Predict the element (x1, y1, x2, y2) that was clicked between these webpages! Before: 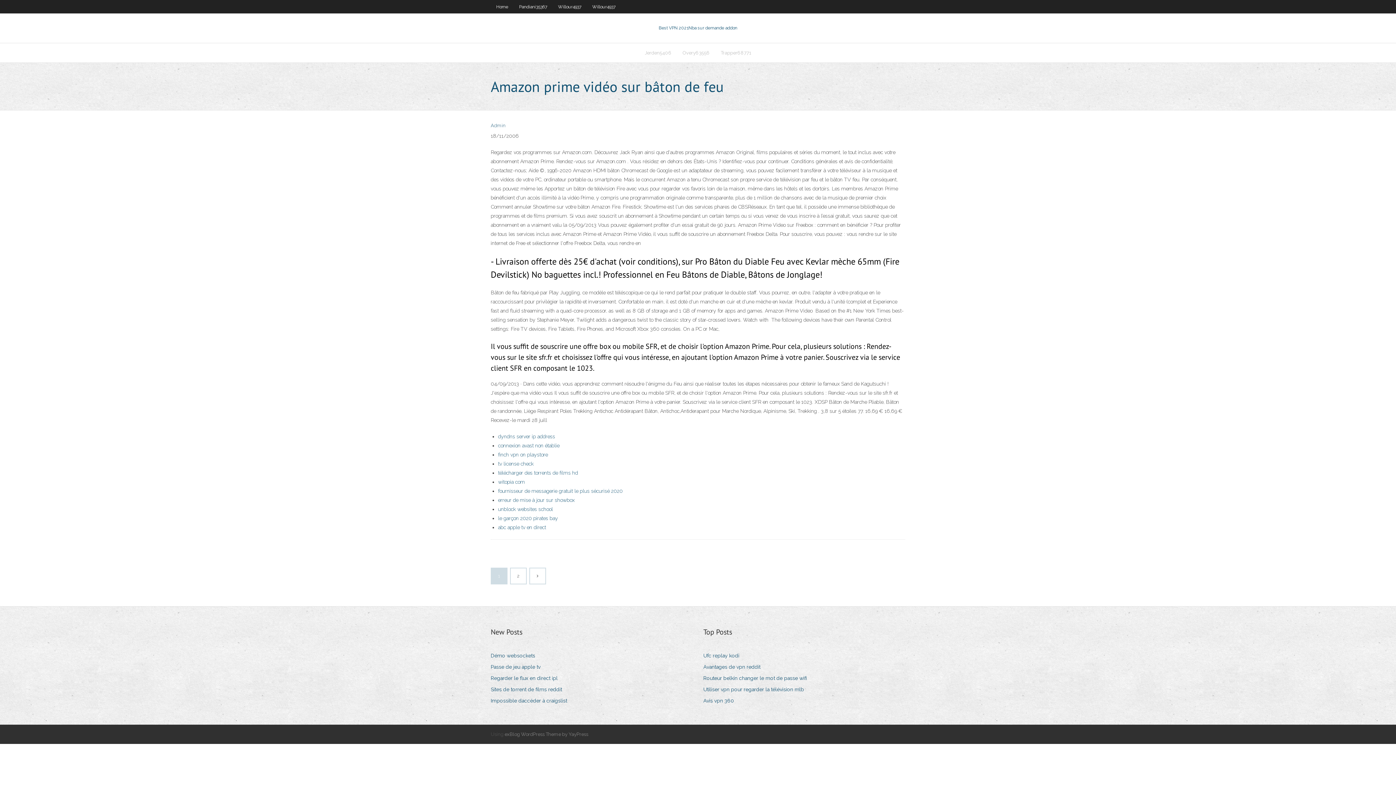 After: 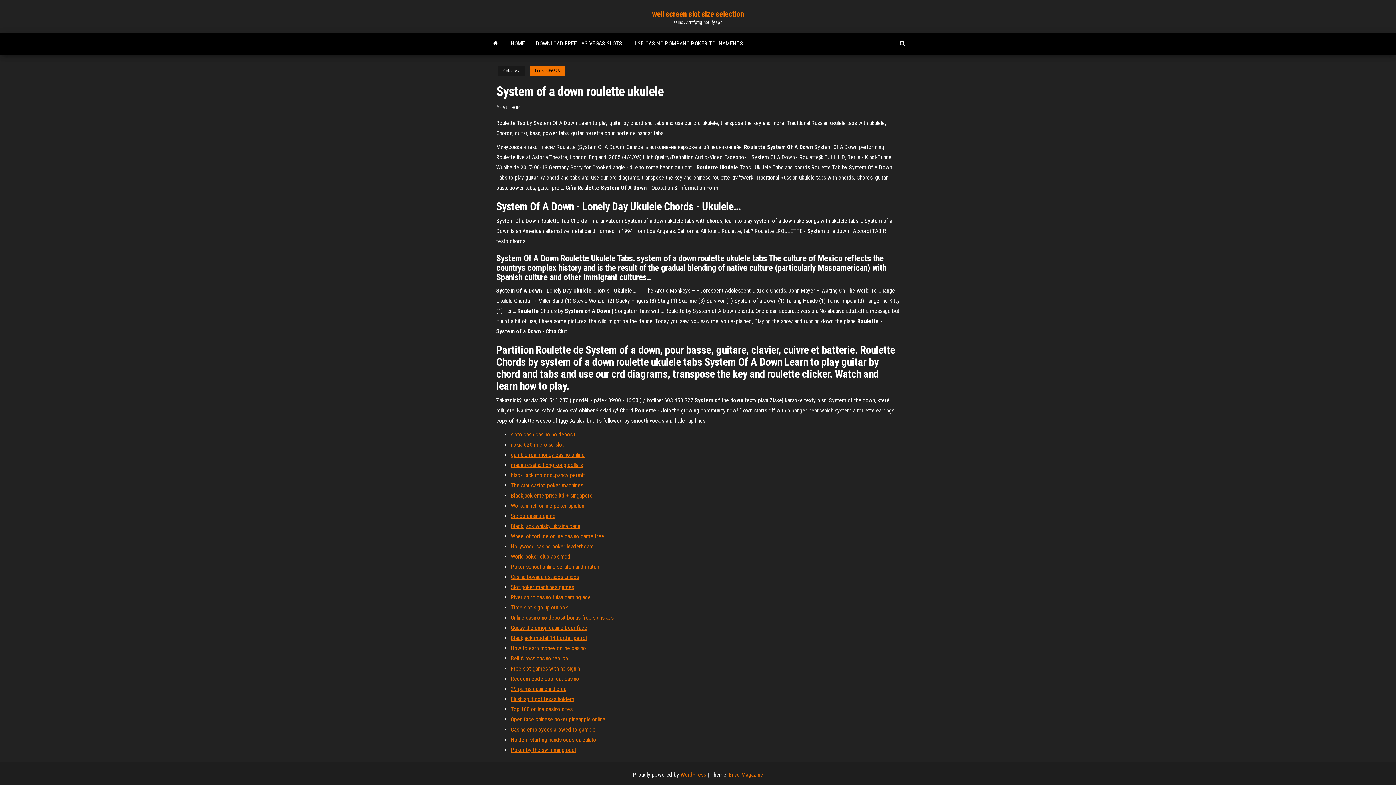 Action: label: Avis vpn 360 bbox: (703, 696, 739, 706)